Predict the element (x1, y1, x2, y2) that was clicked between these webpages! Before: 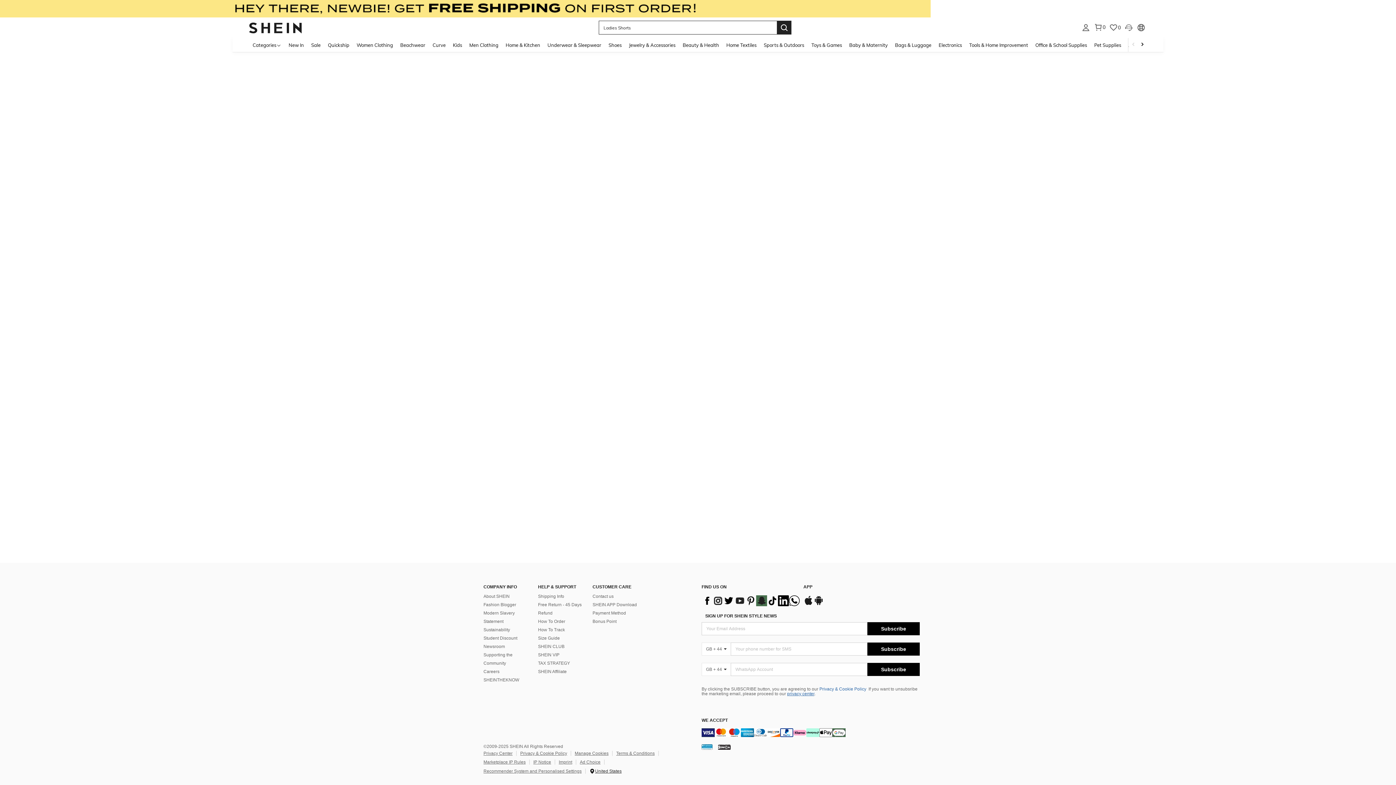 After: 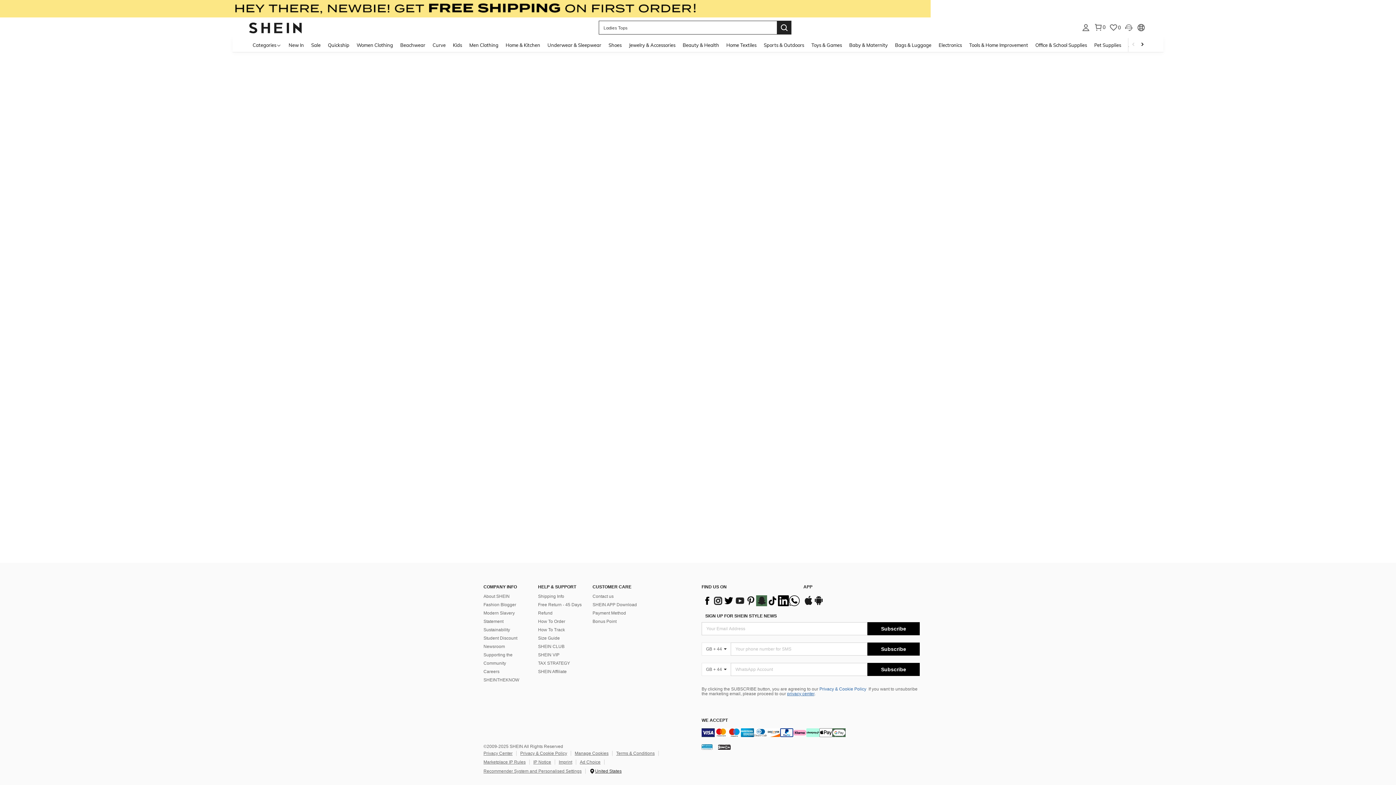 Action: bbox: (756, 638, 767, 643)